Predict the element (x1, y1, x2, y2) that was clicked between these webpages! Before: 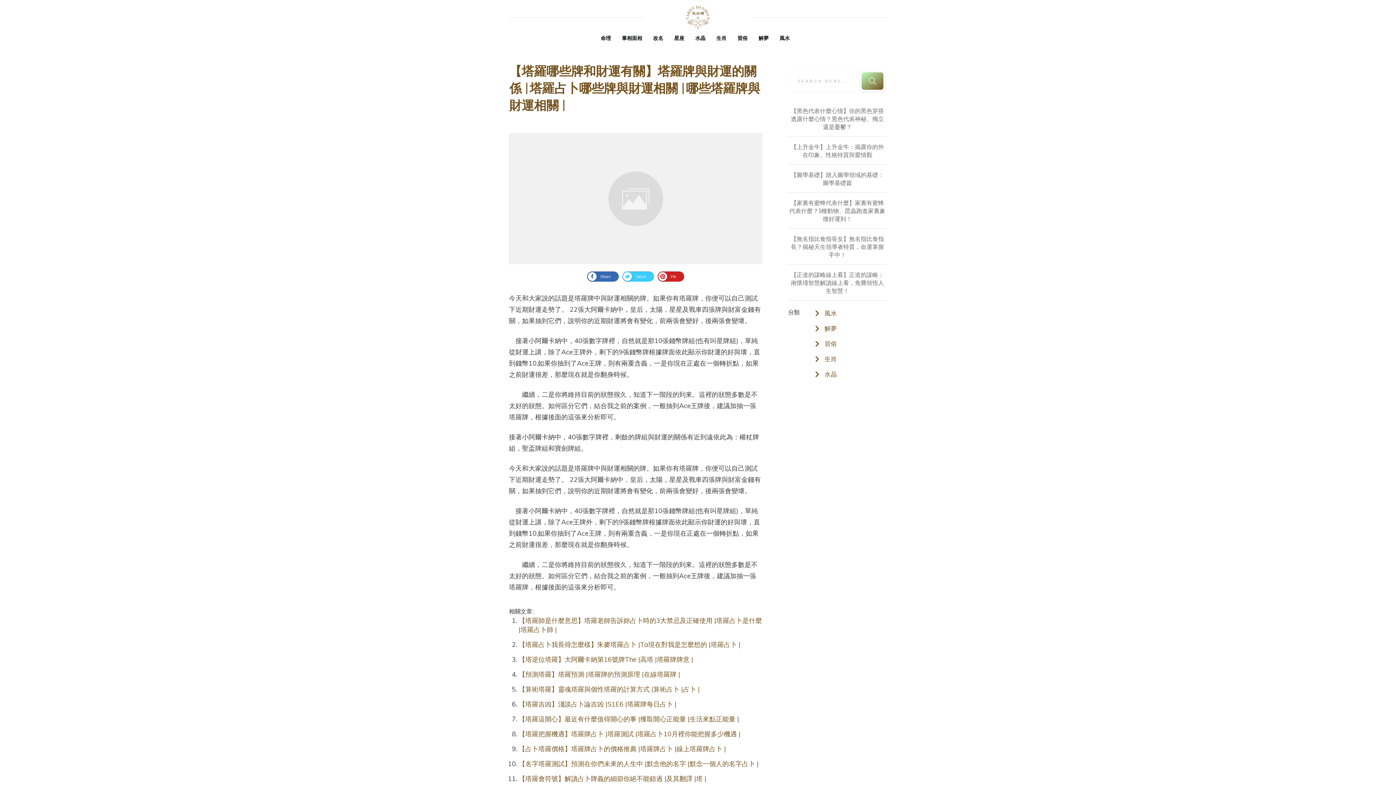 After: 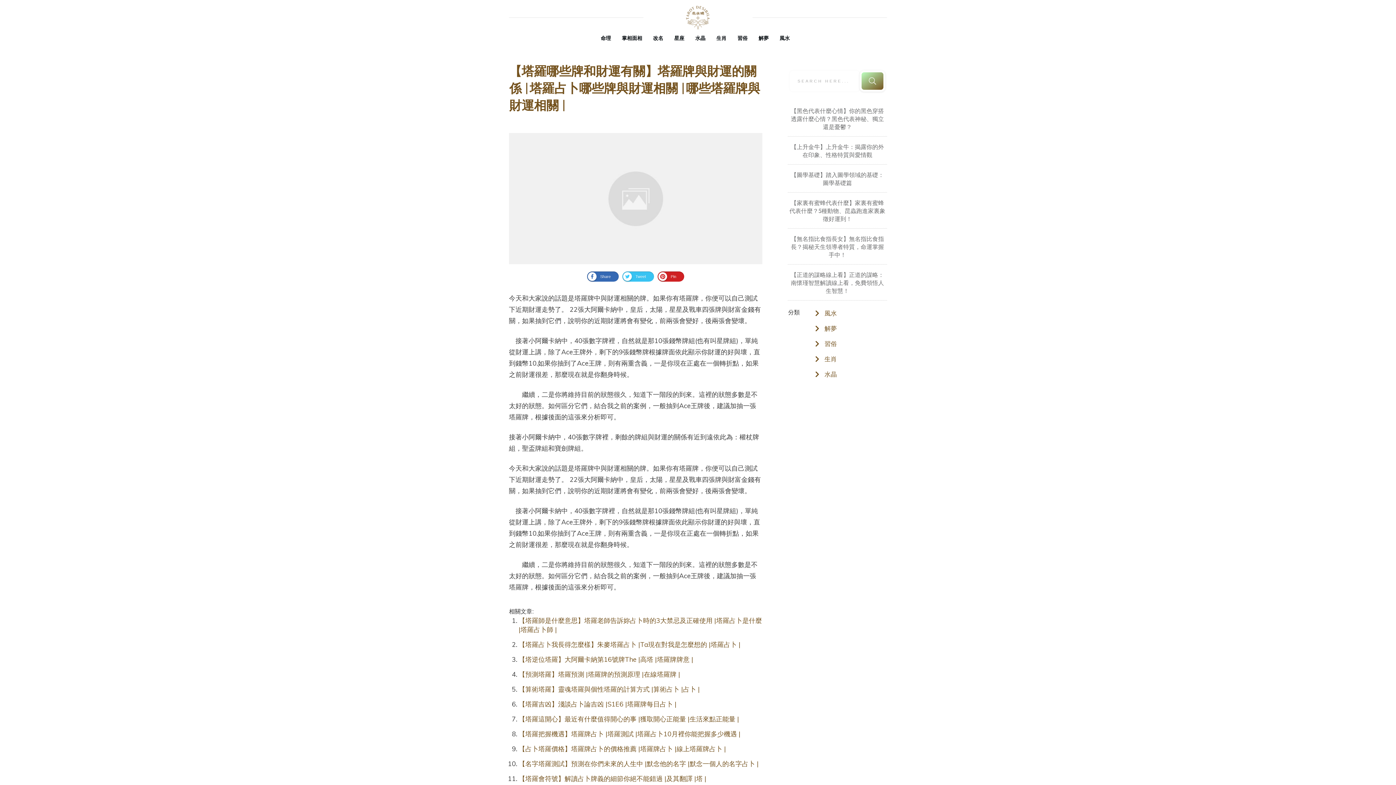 Action: label: Tweet bbox: (622, 271, 654, 281)